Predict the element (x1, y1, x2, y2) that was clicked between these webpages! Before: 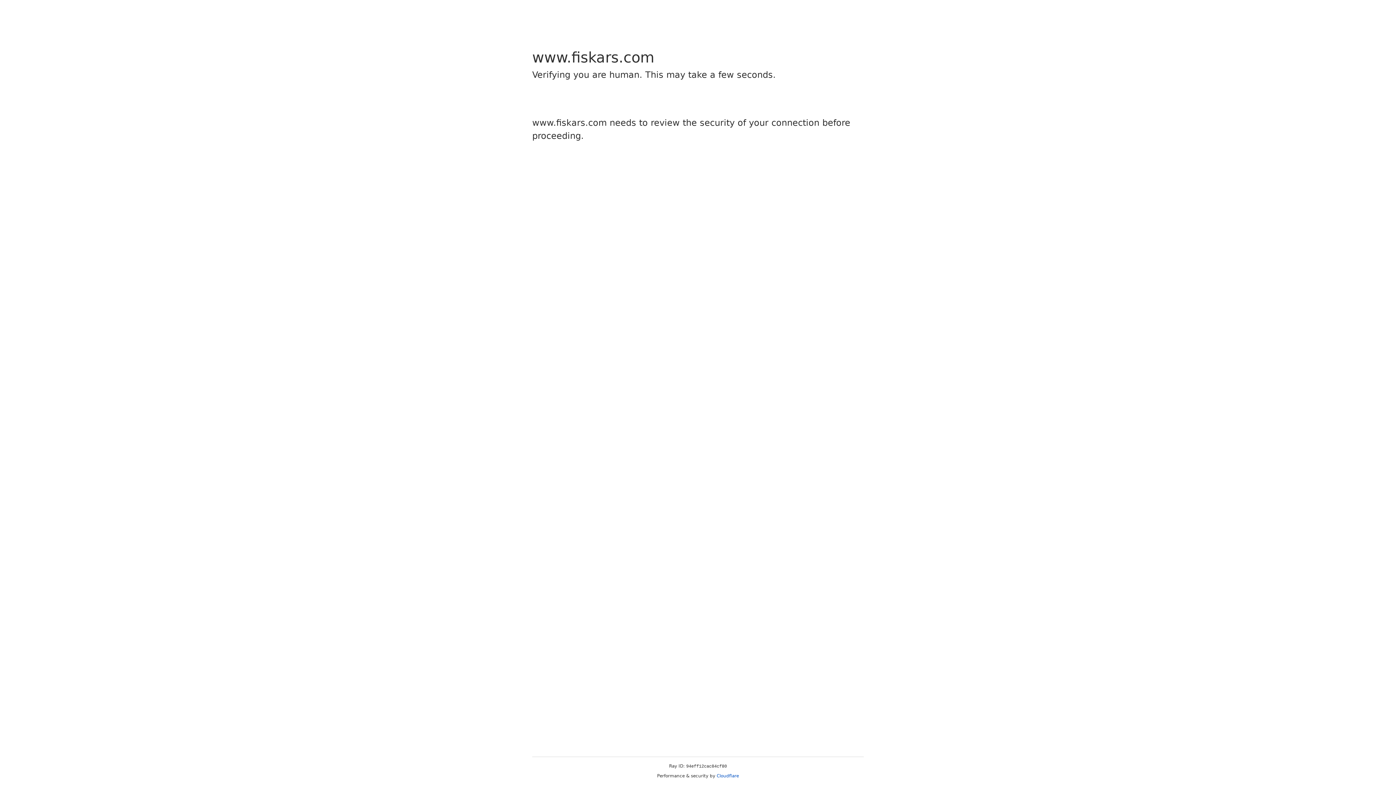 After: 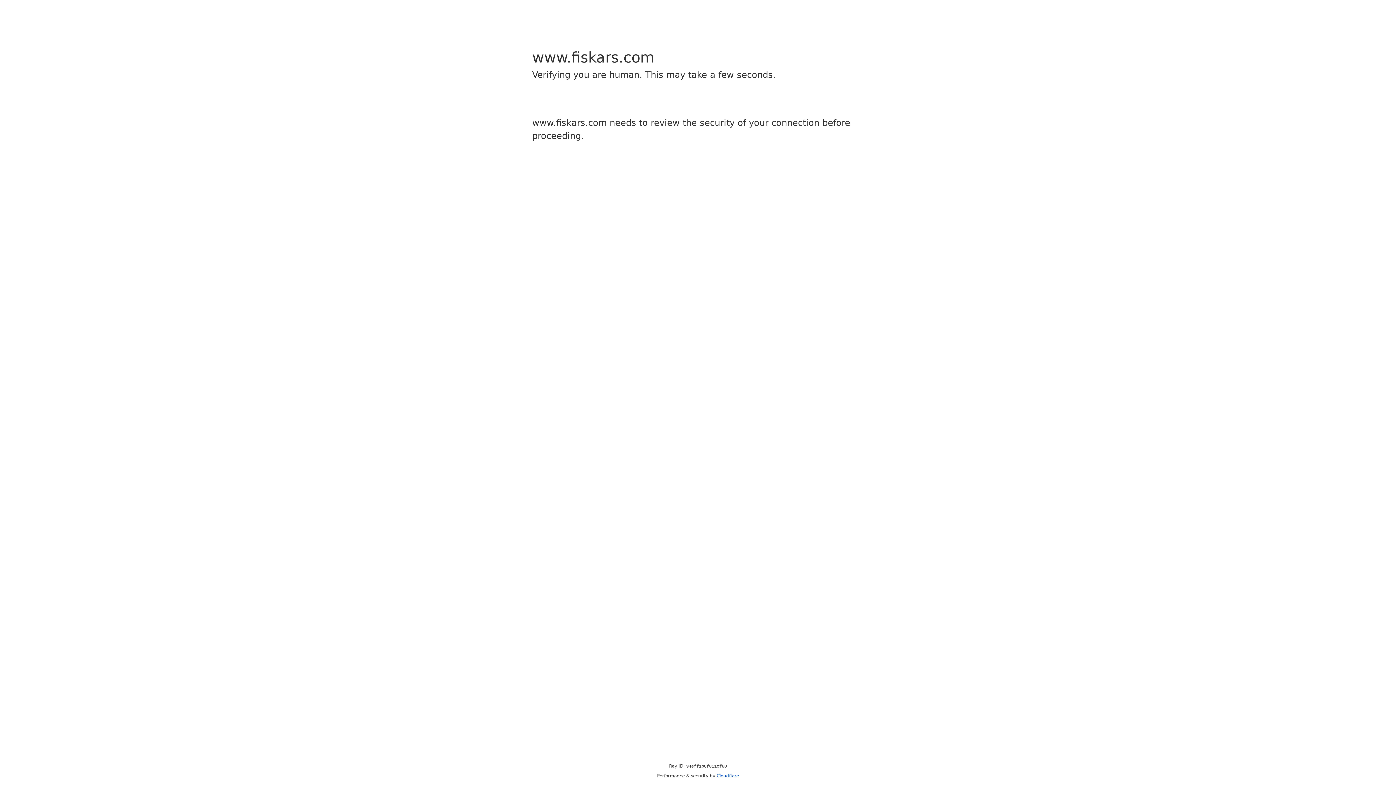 Action: label: Cloudflare bbox: (716, 773, 739, 778)